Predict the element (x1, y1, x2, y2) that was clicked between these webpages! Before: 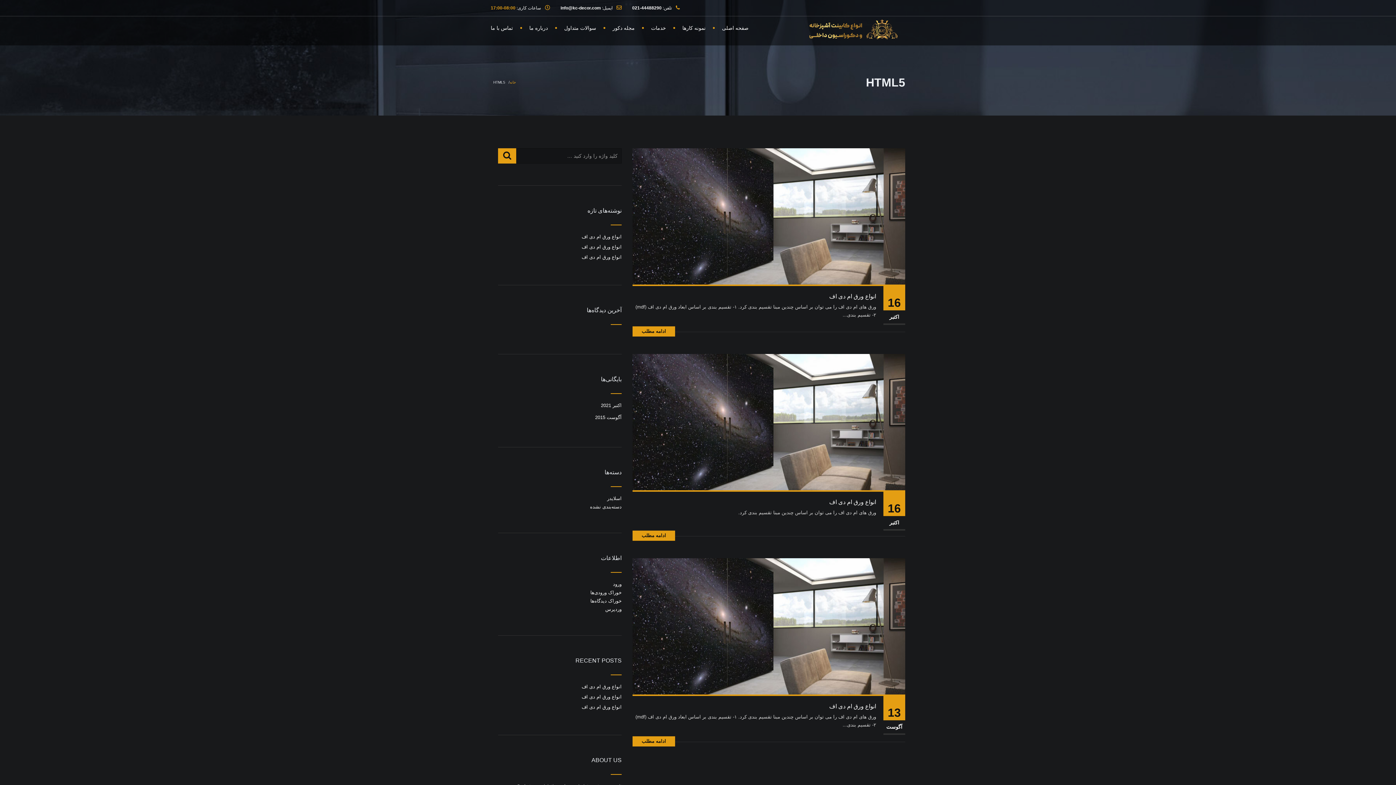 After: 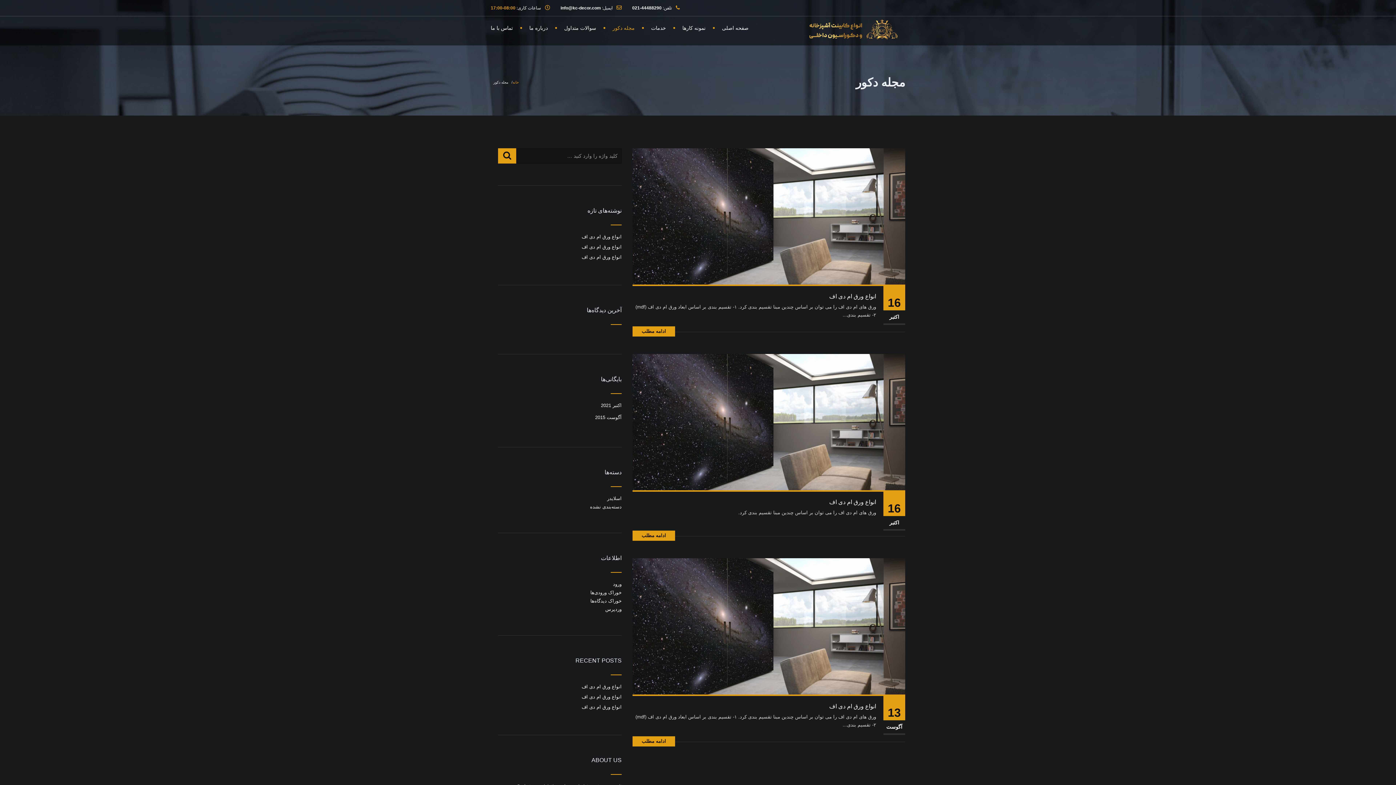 Action: bbox: (603, 16, 642, 38) label: مجله دکور